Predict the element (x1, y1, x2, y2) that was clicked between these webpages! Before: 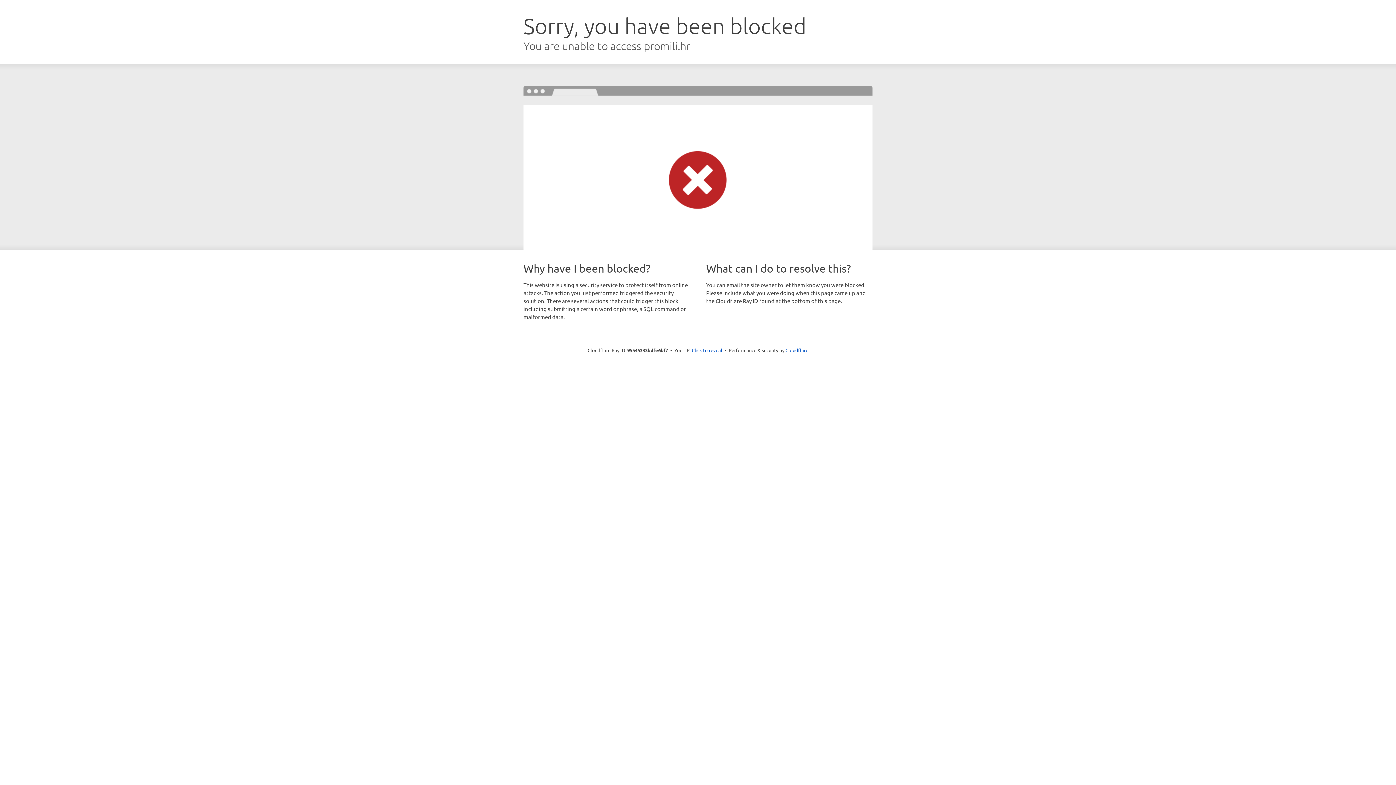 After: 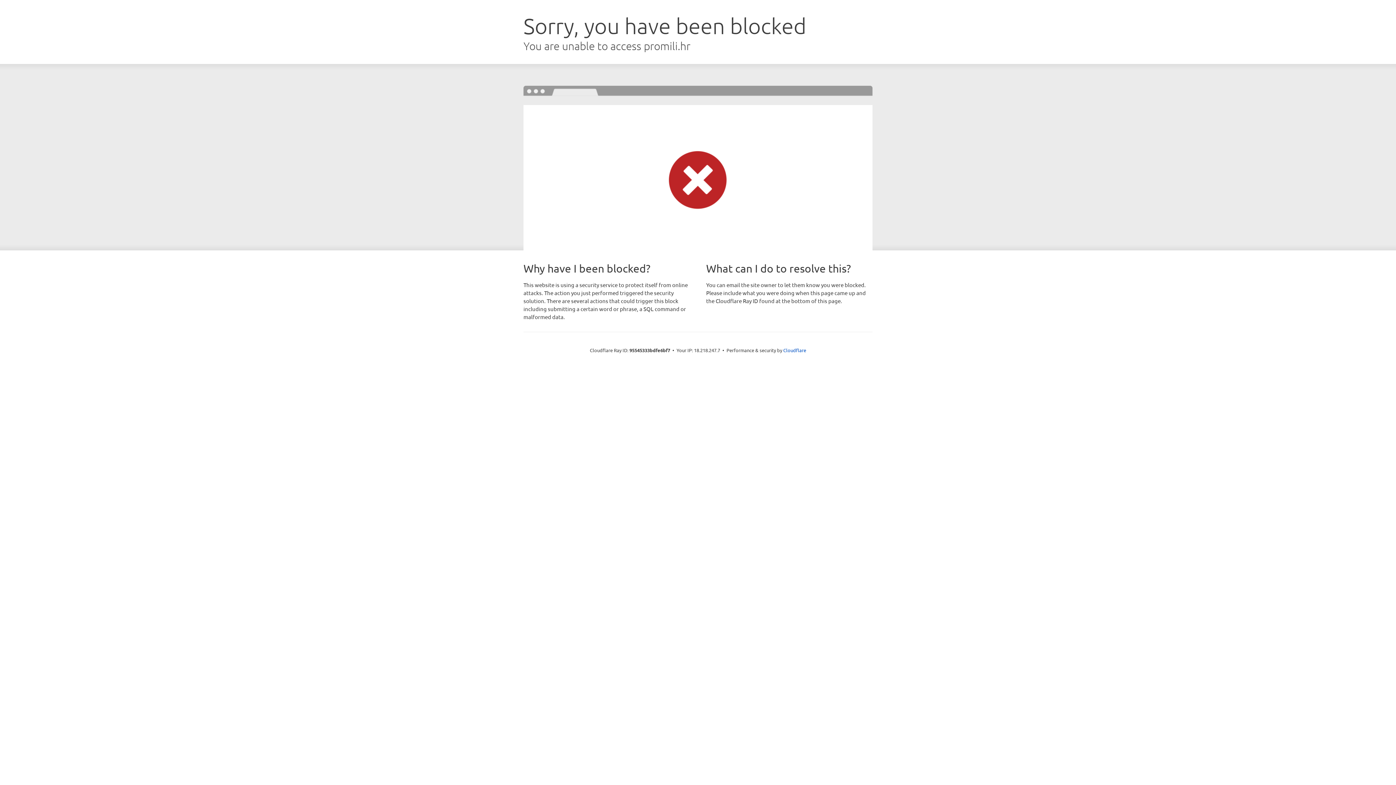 Action: label: Click to reveal bbox: (692, 346, 722, 353)